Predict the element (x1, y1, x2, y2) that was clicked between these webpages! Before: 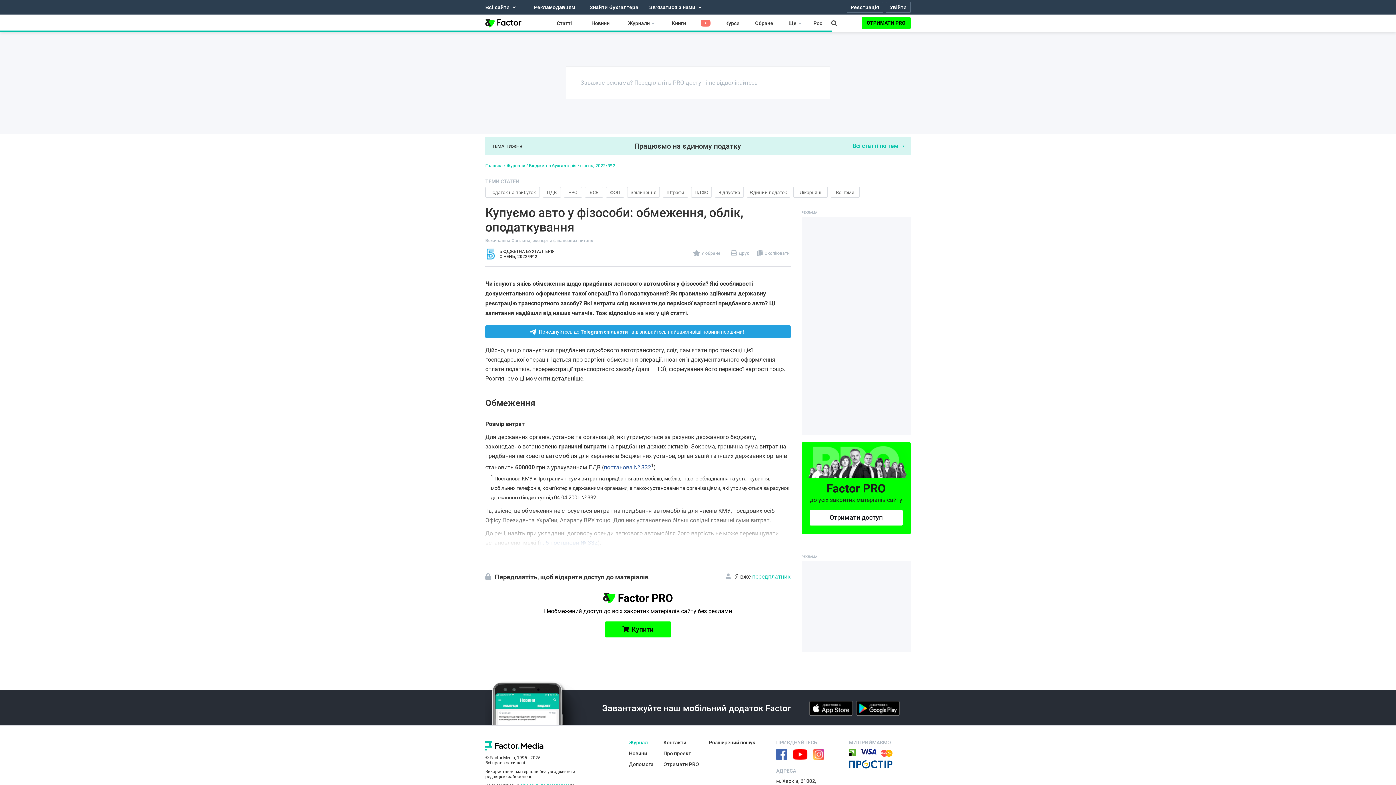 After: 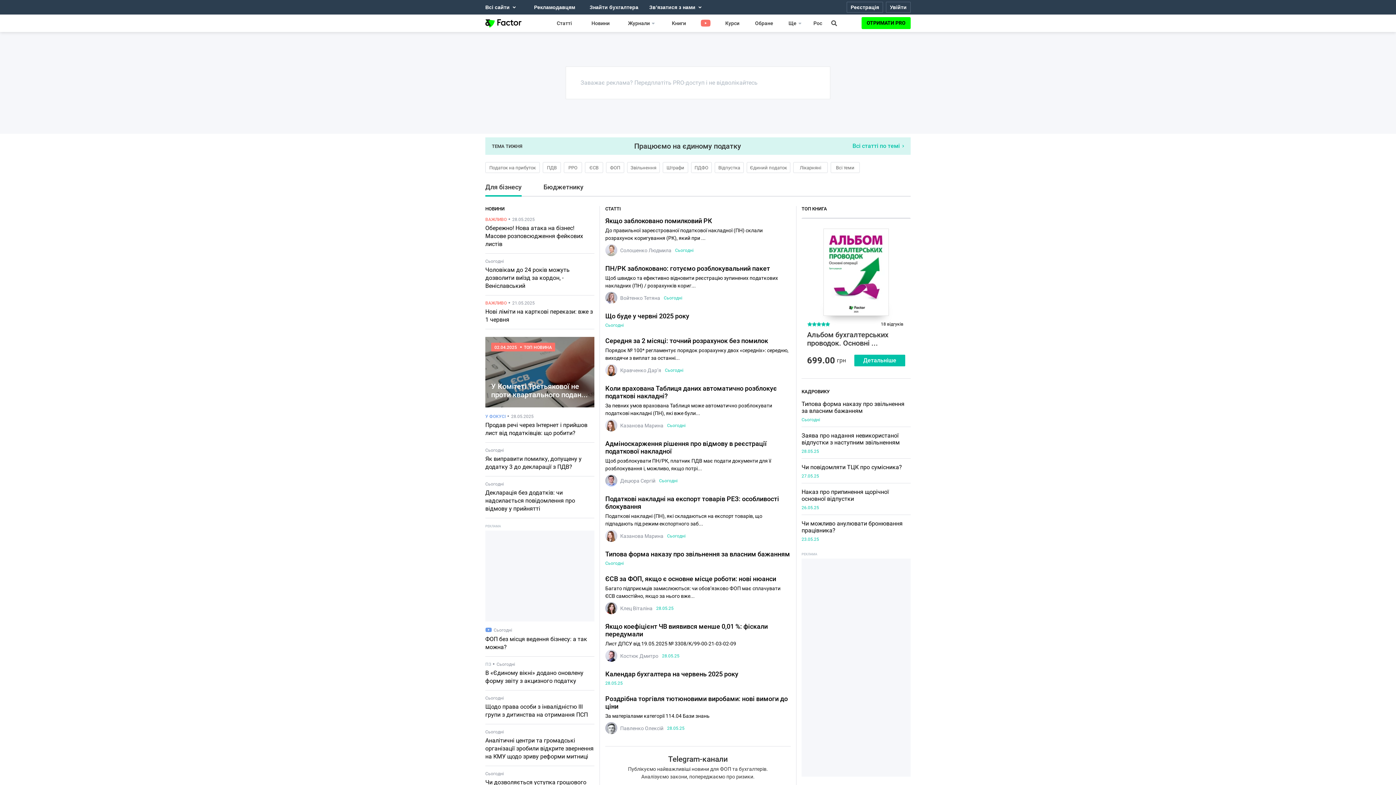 Action: bbox: (485, 163, 502, 168) label: Головна